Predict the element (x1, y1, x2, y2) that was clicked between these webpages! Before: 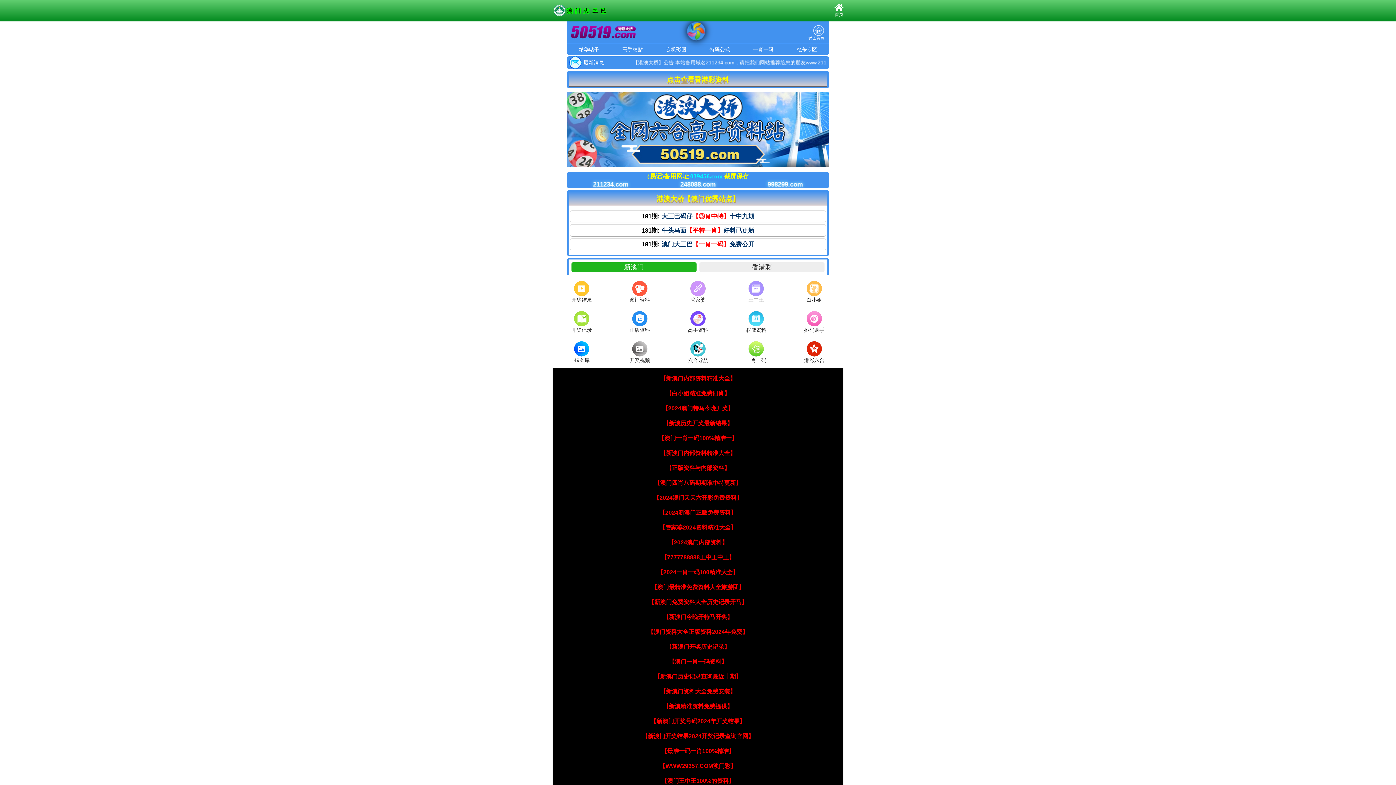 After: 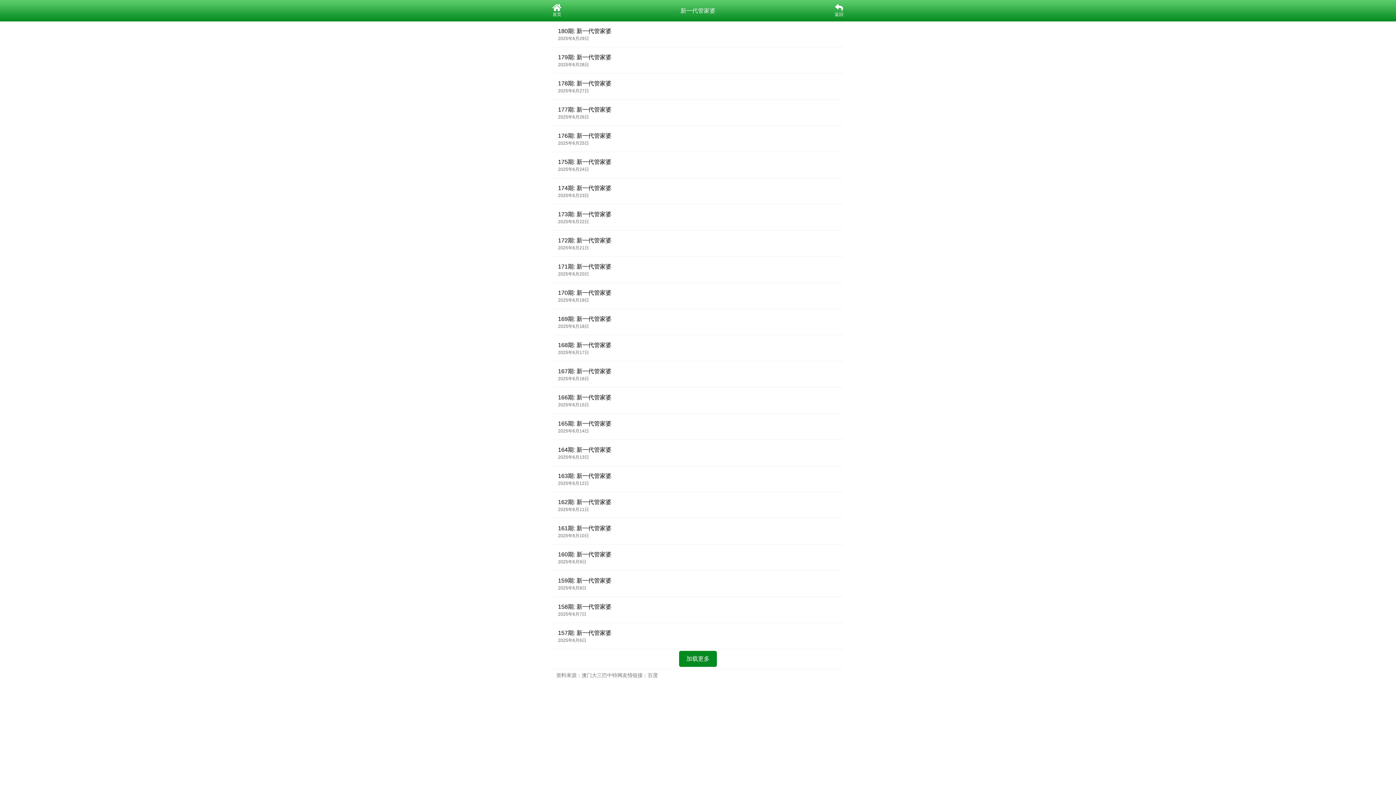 Action: label: 【白小姐精准免费四肖】 bbox: (666, 390, 730, 396)